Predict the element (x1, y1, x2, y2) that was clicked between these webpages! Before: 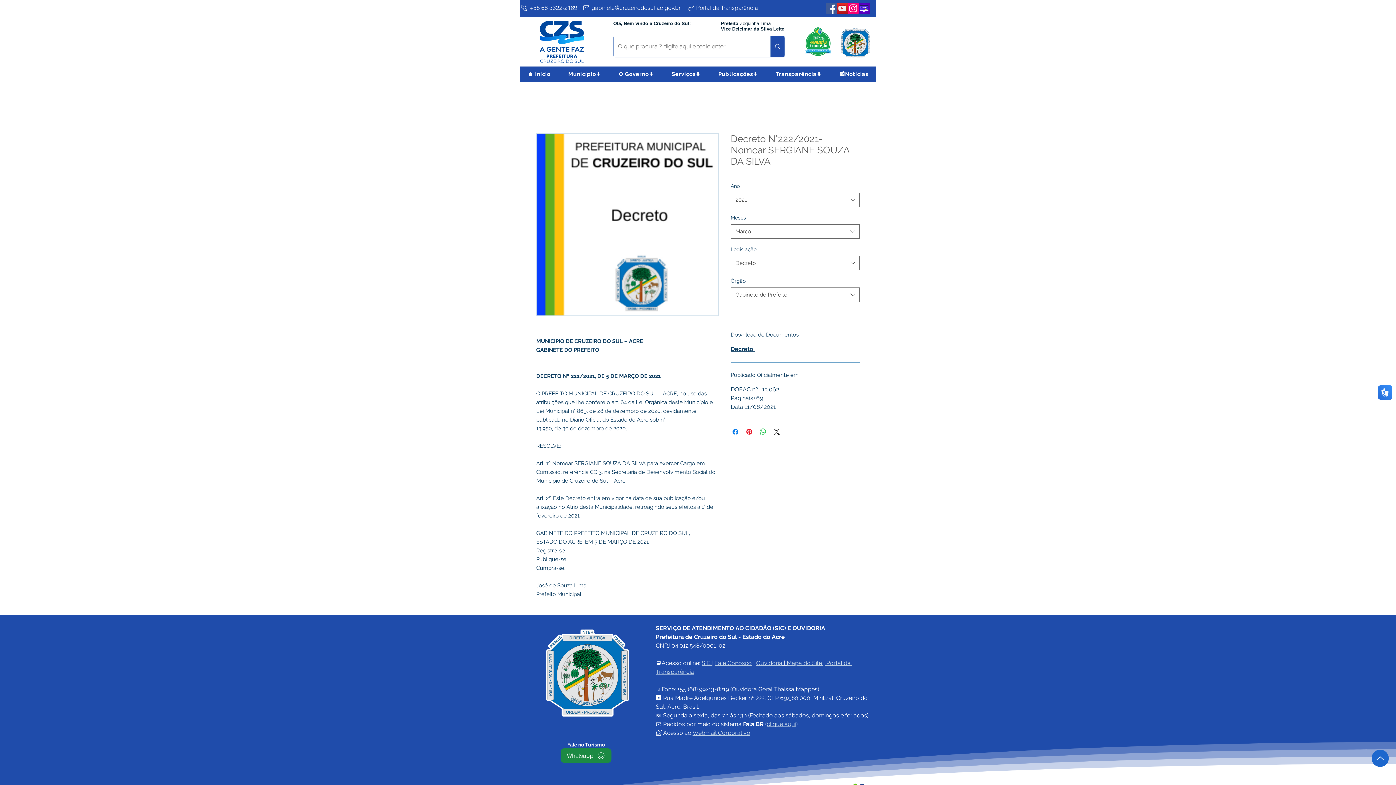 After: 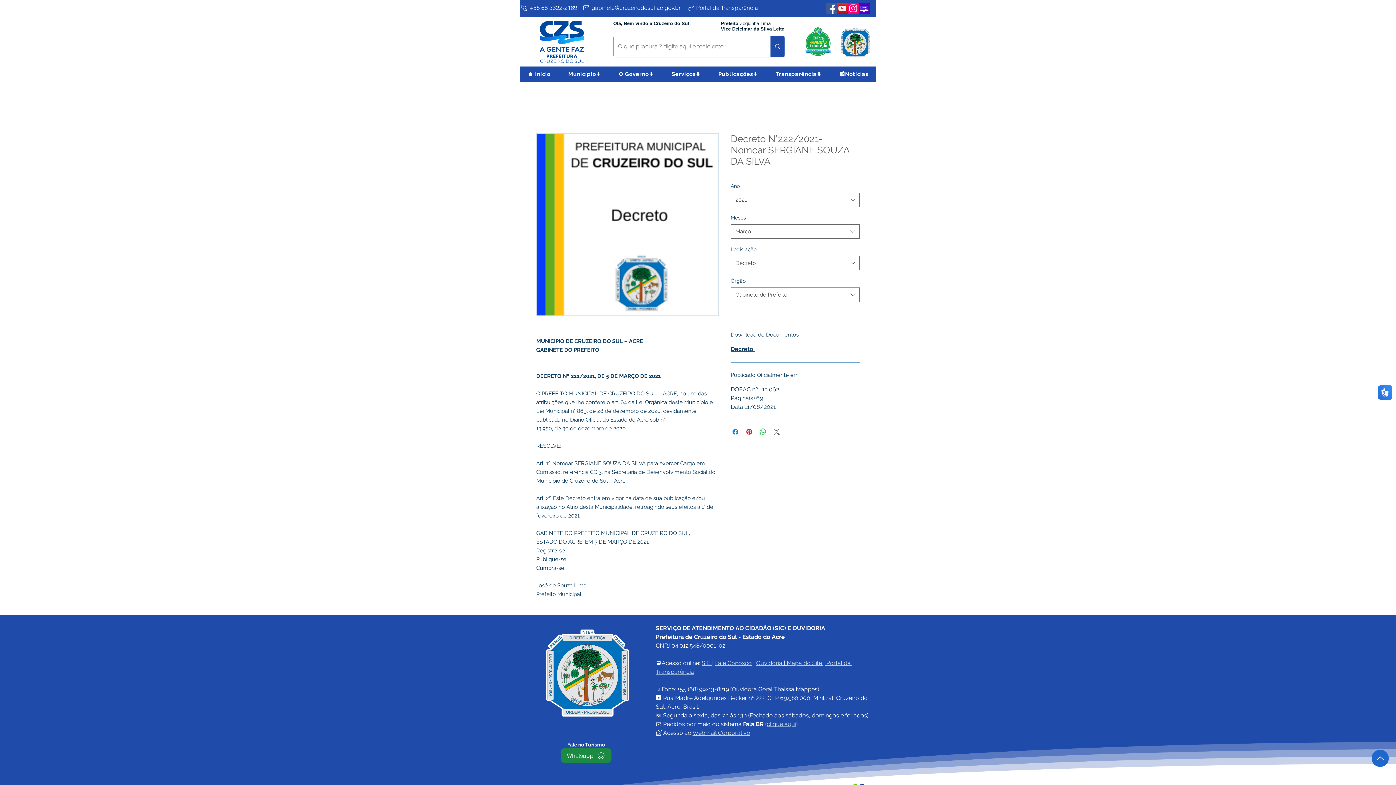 Action: bbox: (772, 427, 781, 436) label: Share on X